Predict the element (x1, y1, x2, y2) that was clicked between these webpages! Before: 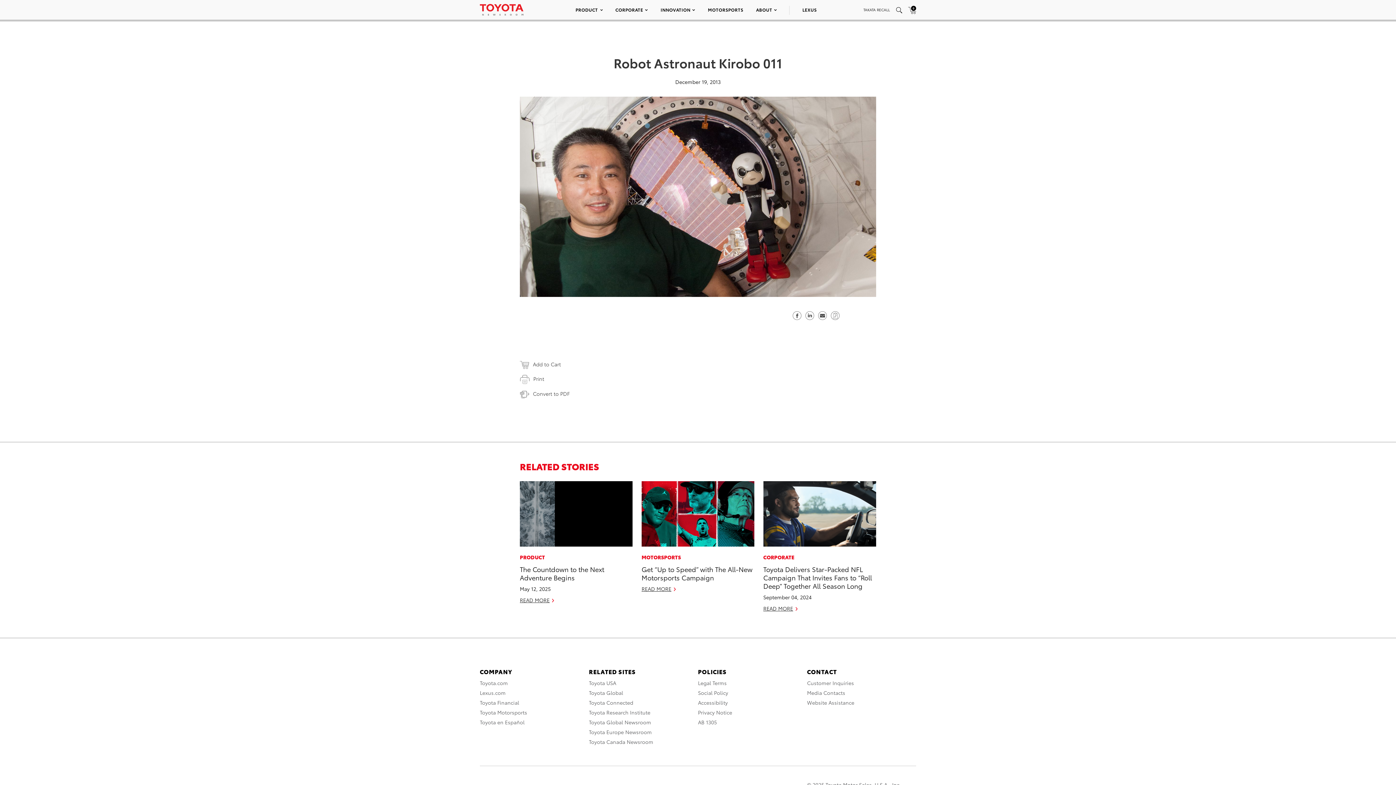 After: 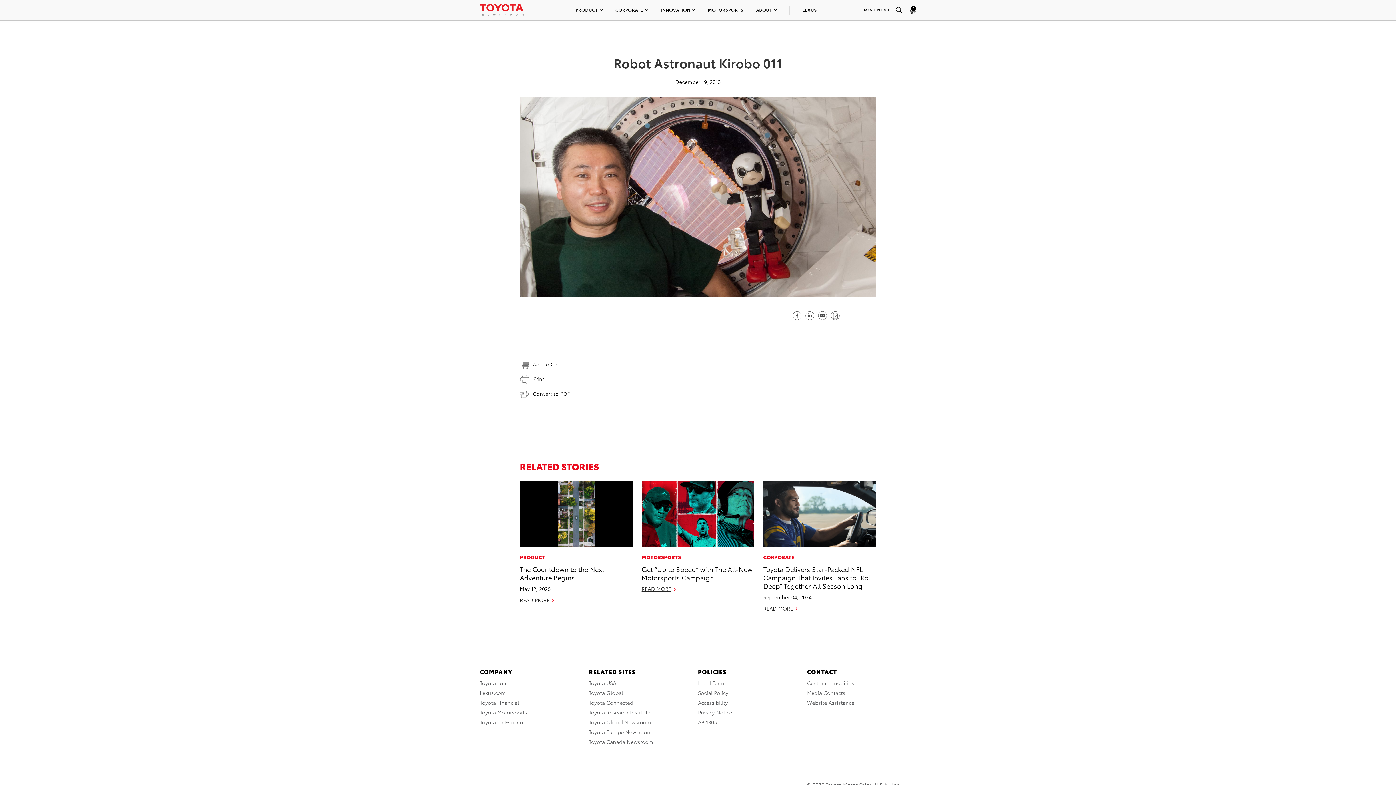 Action: label: Share on Facebook bbox: (792, 310, 801, 318)